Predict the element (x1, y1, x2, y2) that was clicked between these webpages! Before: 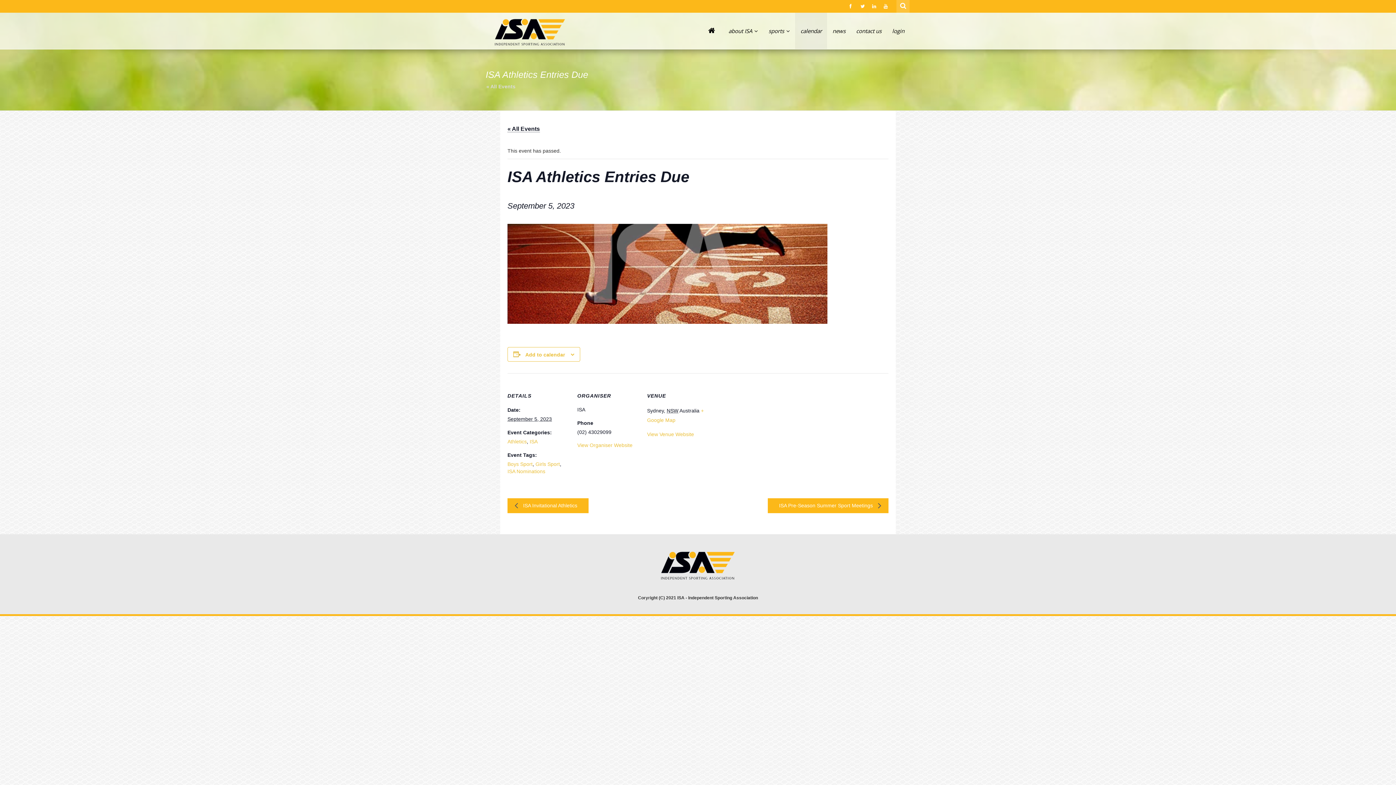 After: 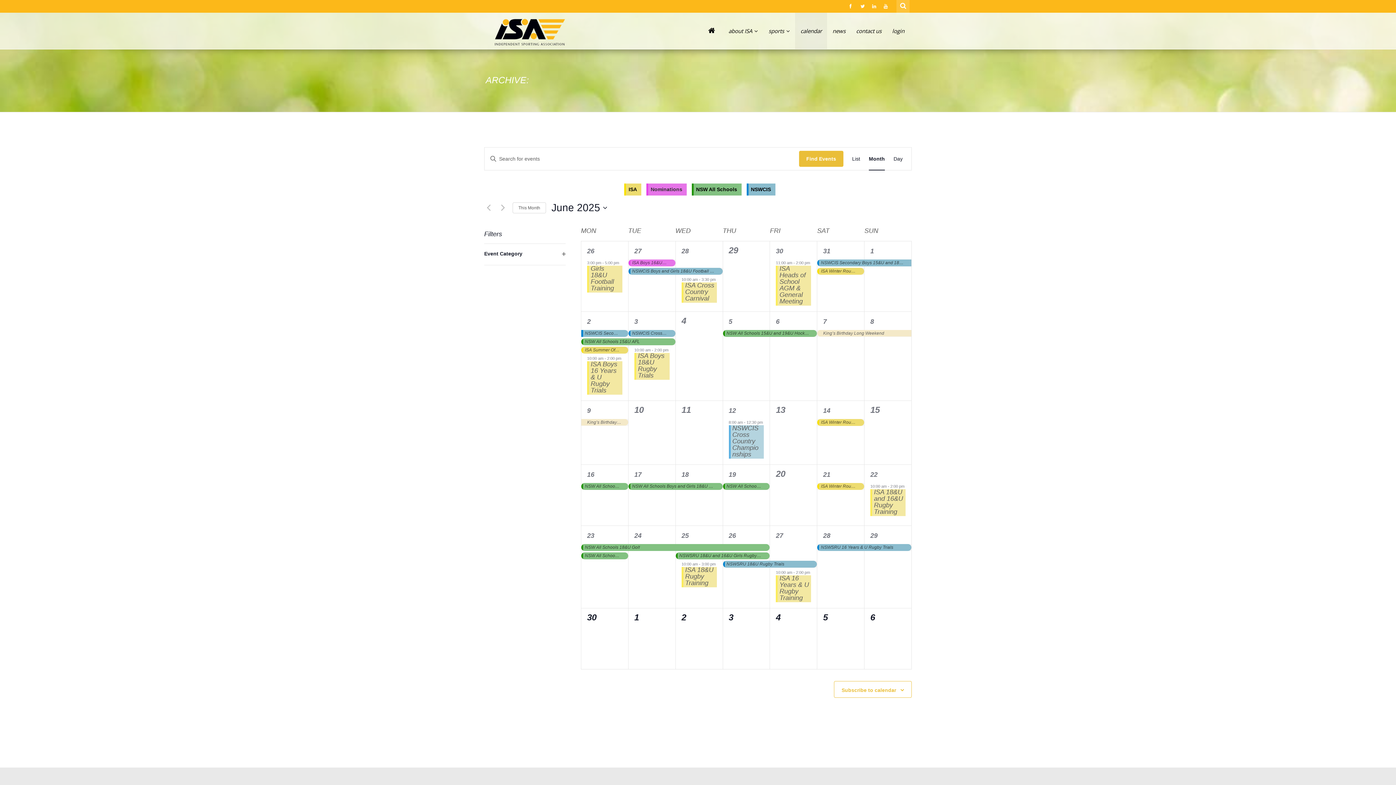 Action: bbox: (507, 125, 540, 132) label: « All Events